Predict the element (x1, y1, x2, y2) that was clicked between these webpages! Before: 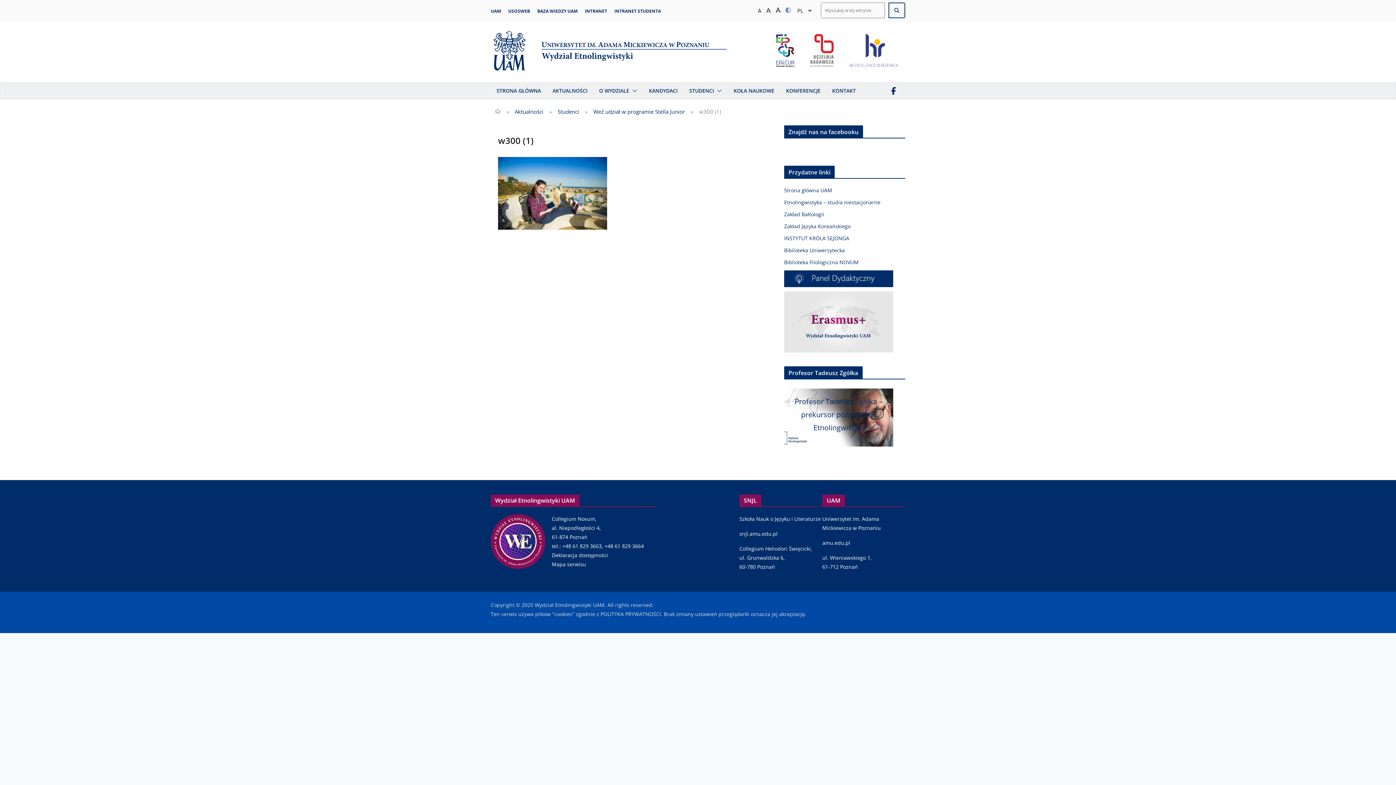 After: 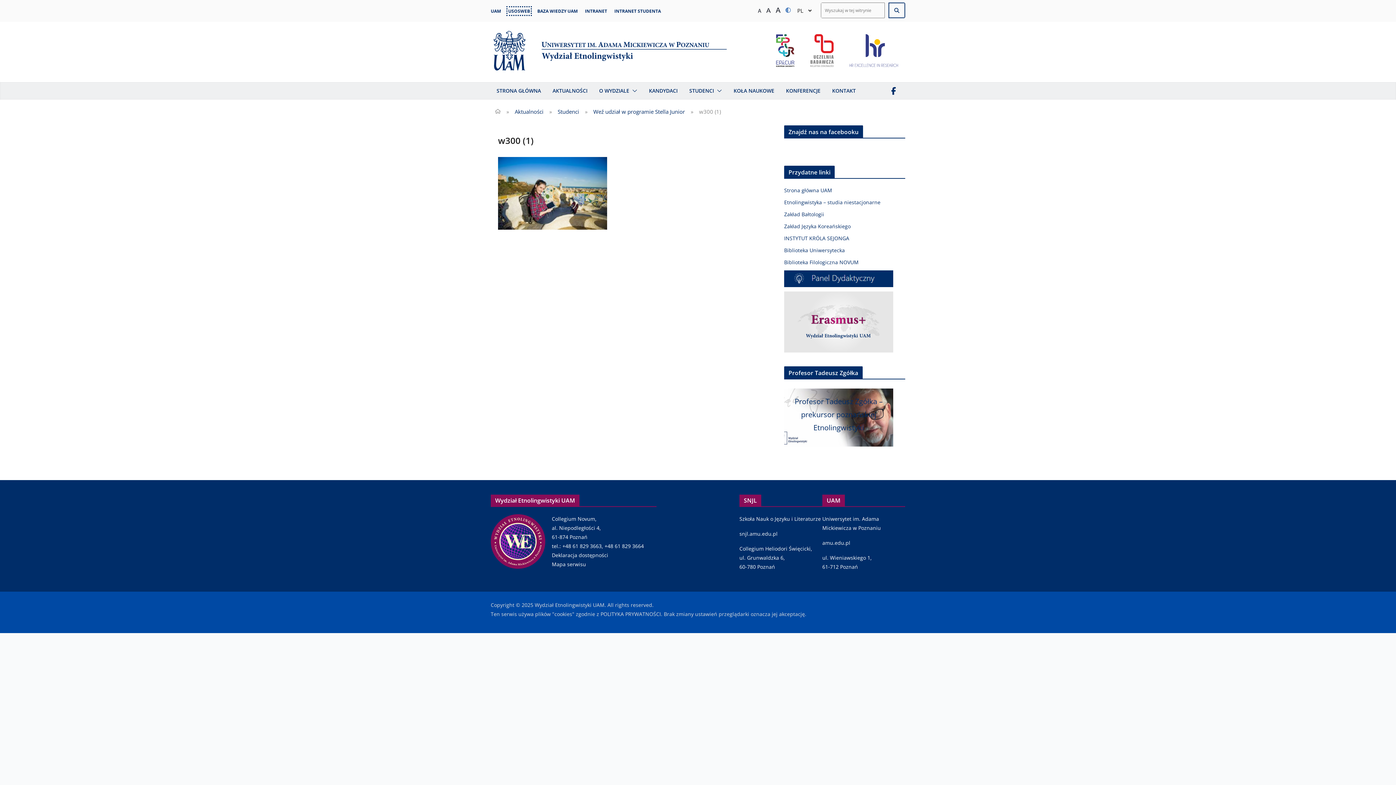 Action: bbox: (508, 8, 530, 14) label: USOSWEB